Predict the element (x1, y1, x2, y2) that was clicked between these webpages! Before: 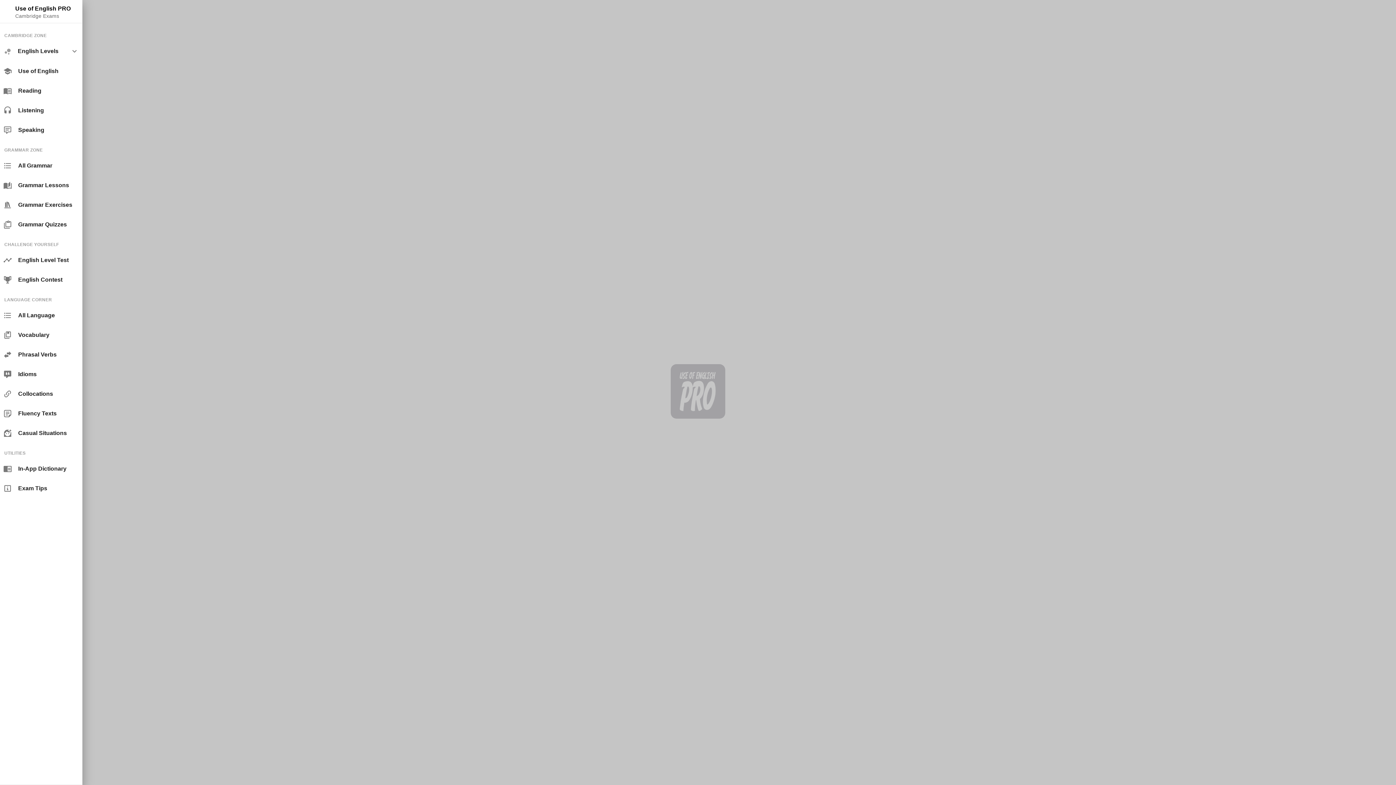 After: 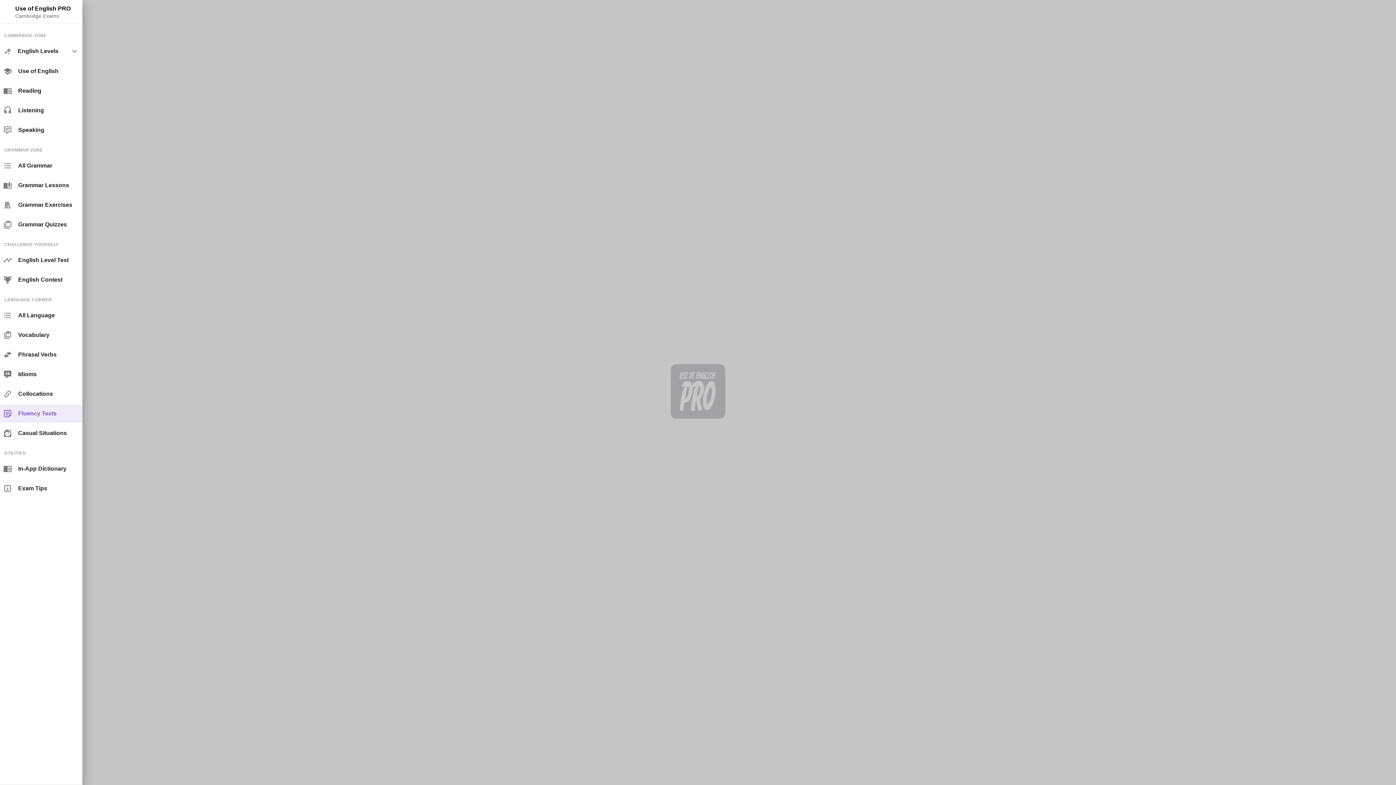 Action: label: Fluency Texts bbox: (0, 404, 82, 422)